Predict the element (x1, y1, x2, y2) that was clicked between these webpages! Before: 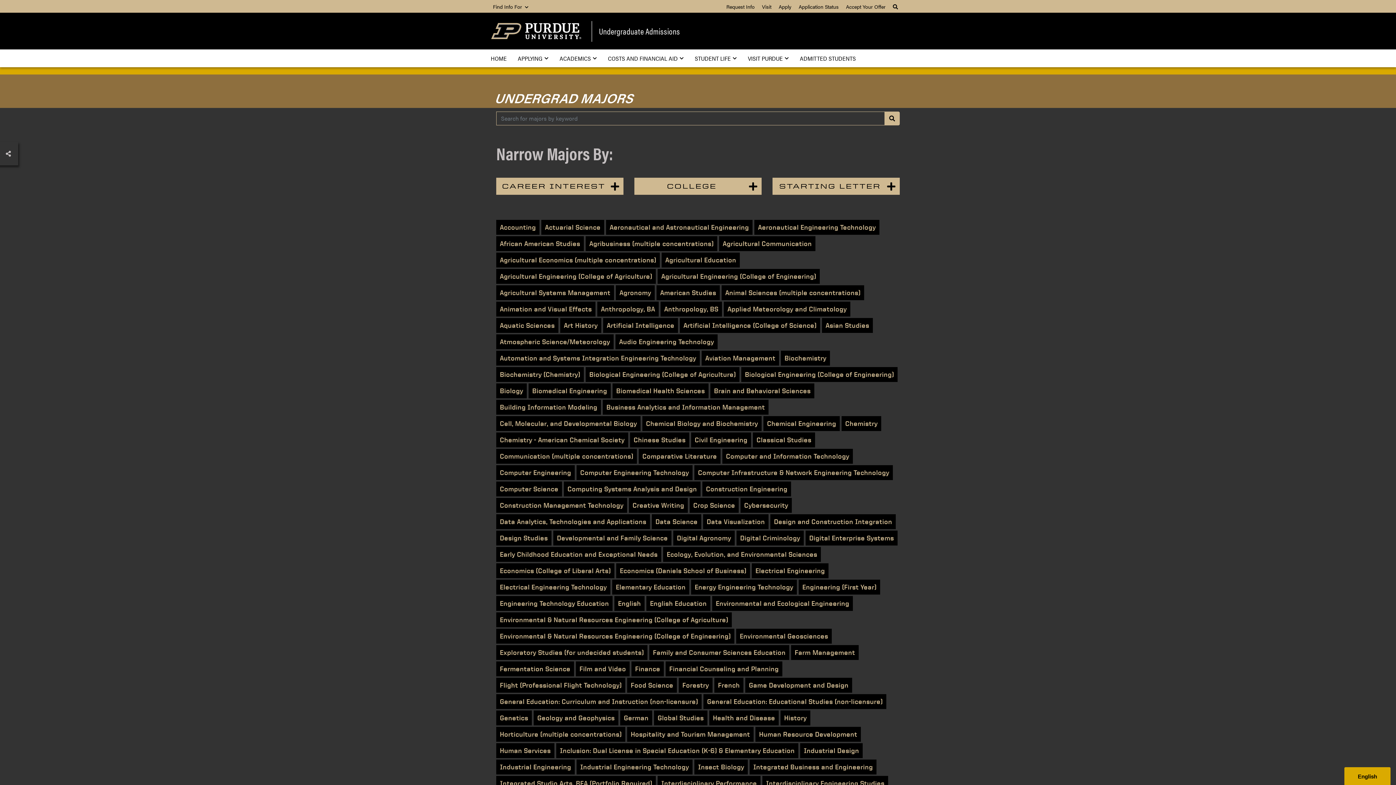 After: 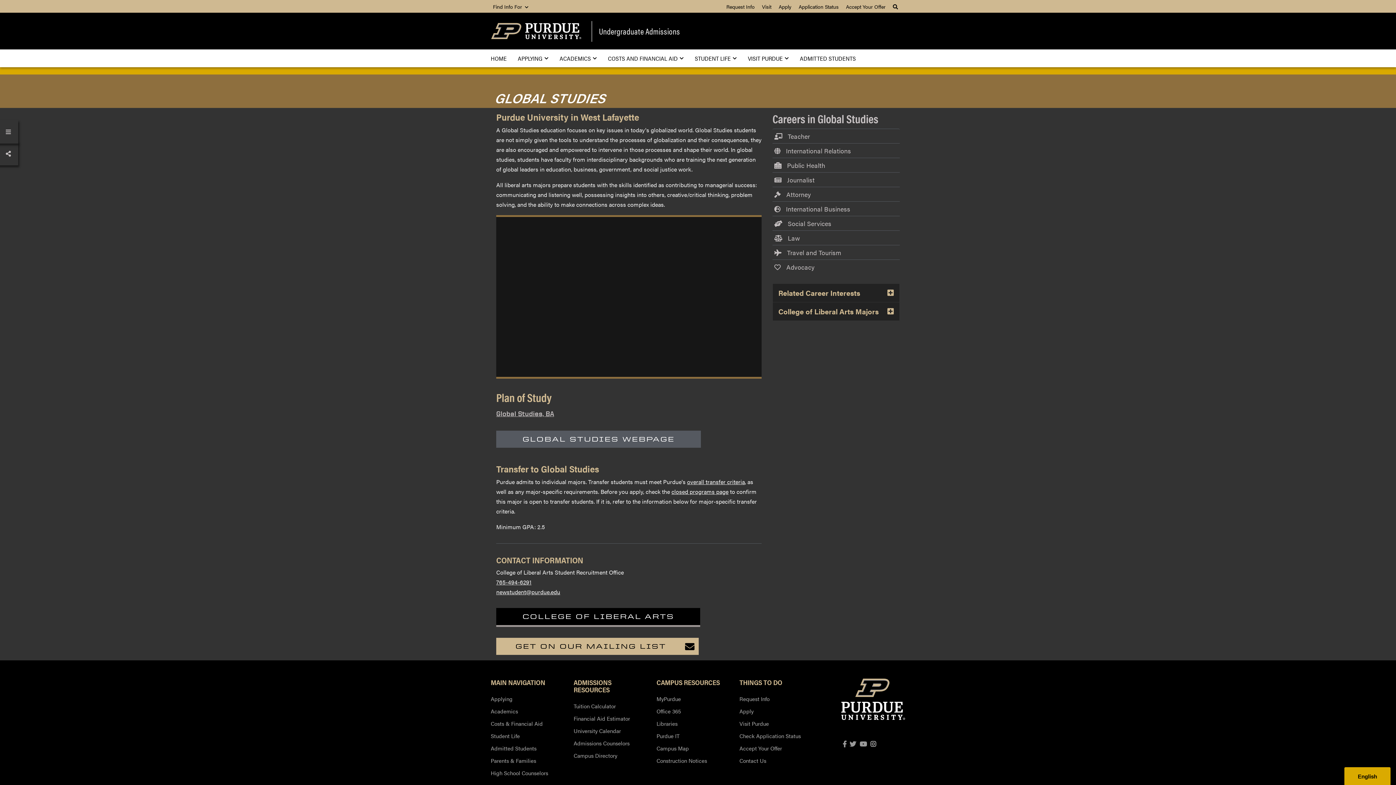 Action: label: Global Studies bbox: (654, 710, 707, 725)